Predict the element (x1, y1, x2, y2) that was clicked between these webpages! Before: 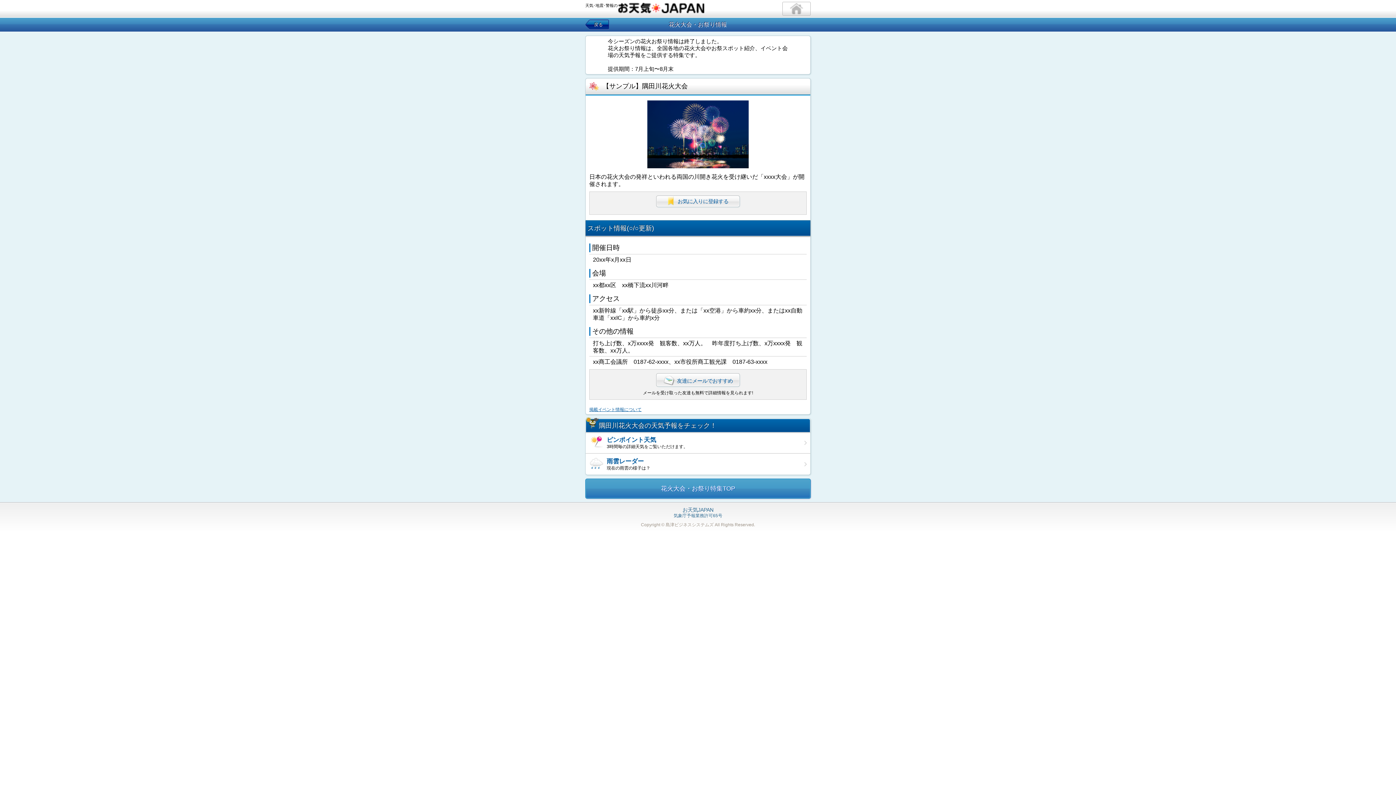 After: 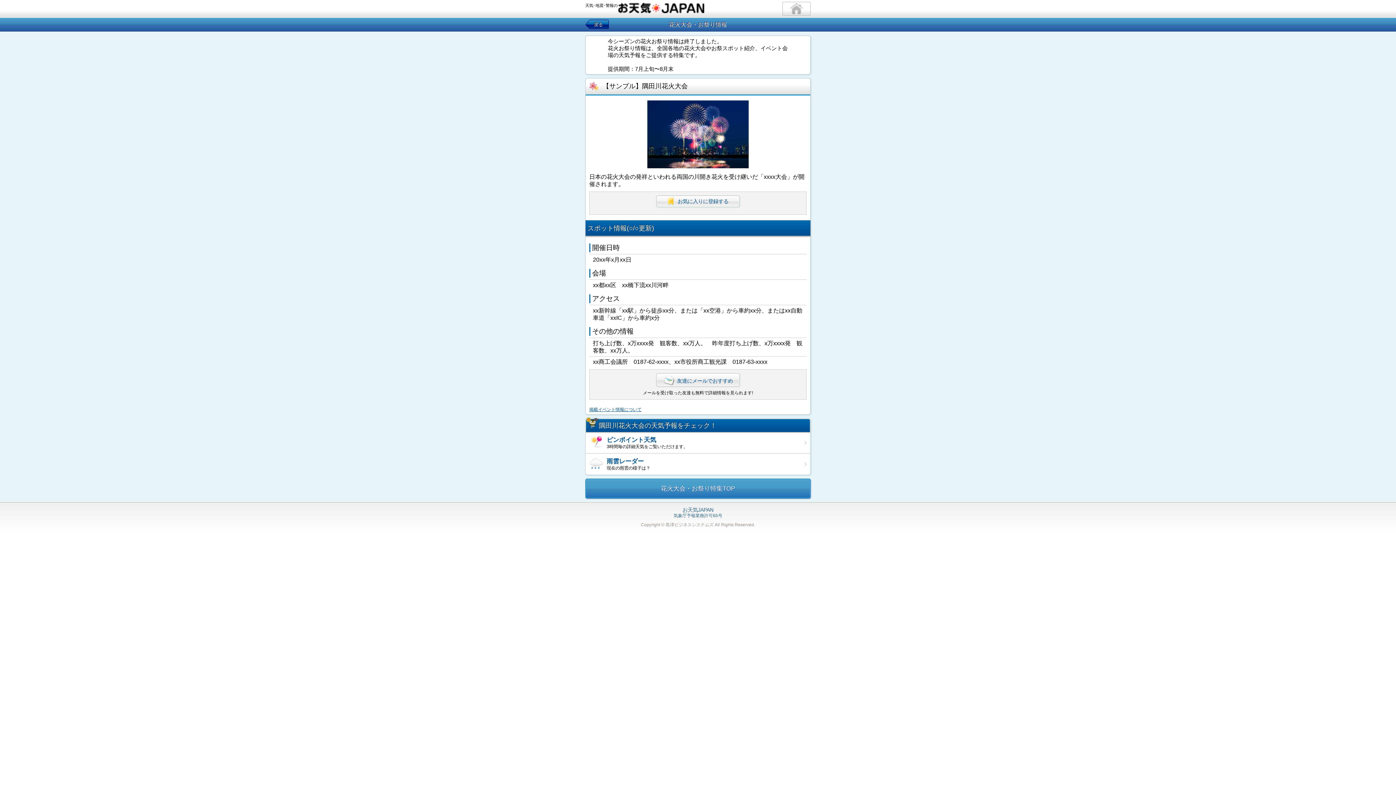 Action: bbox: (585, 479, 810, 498) label: 花火大会・お祭り特集TOP